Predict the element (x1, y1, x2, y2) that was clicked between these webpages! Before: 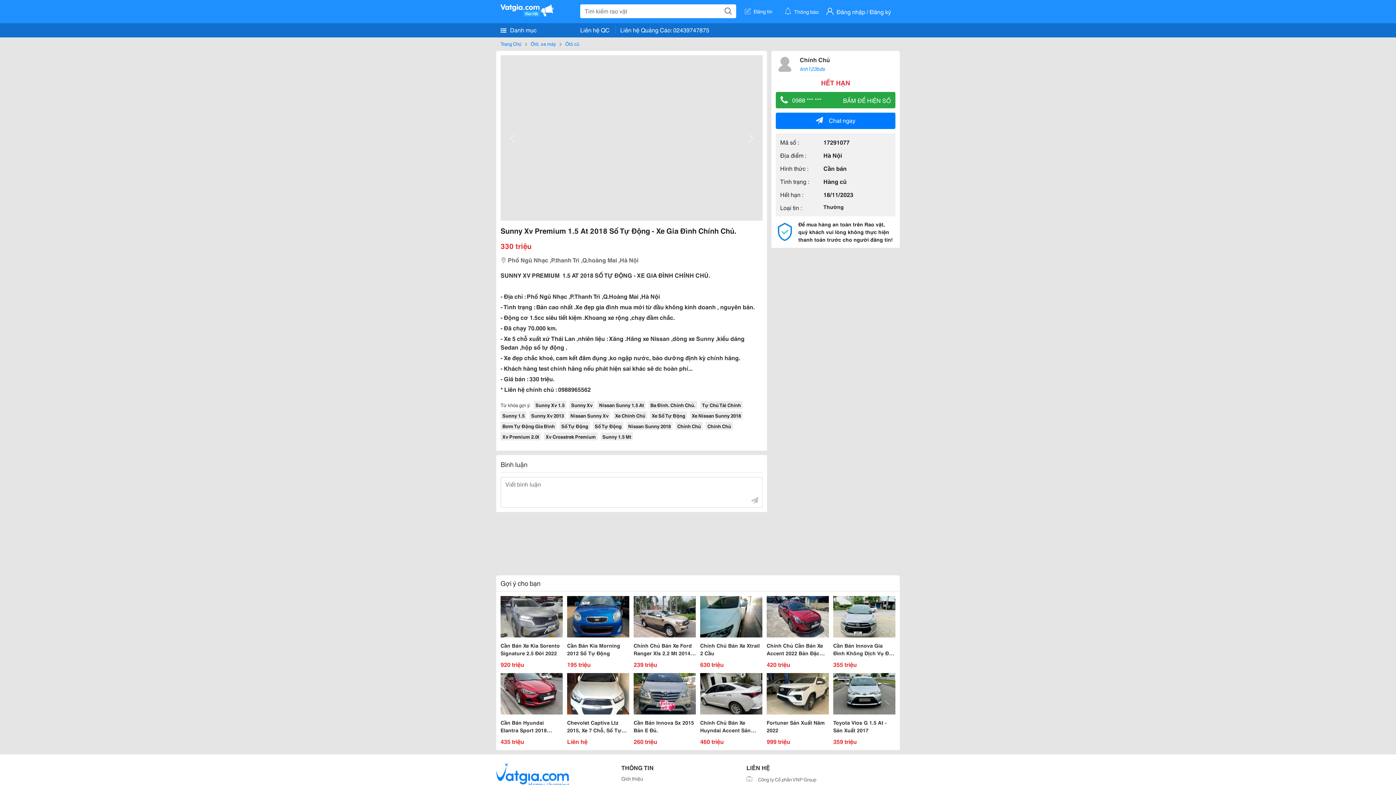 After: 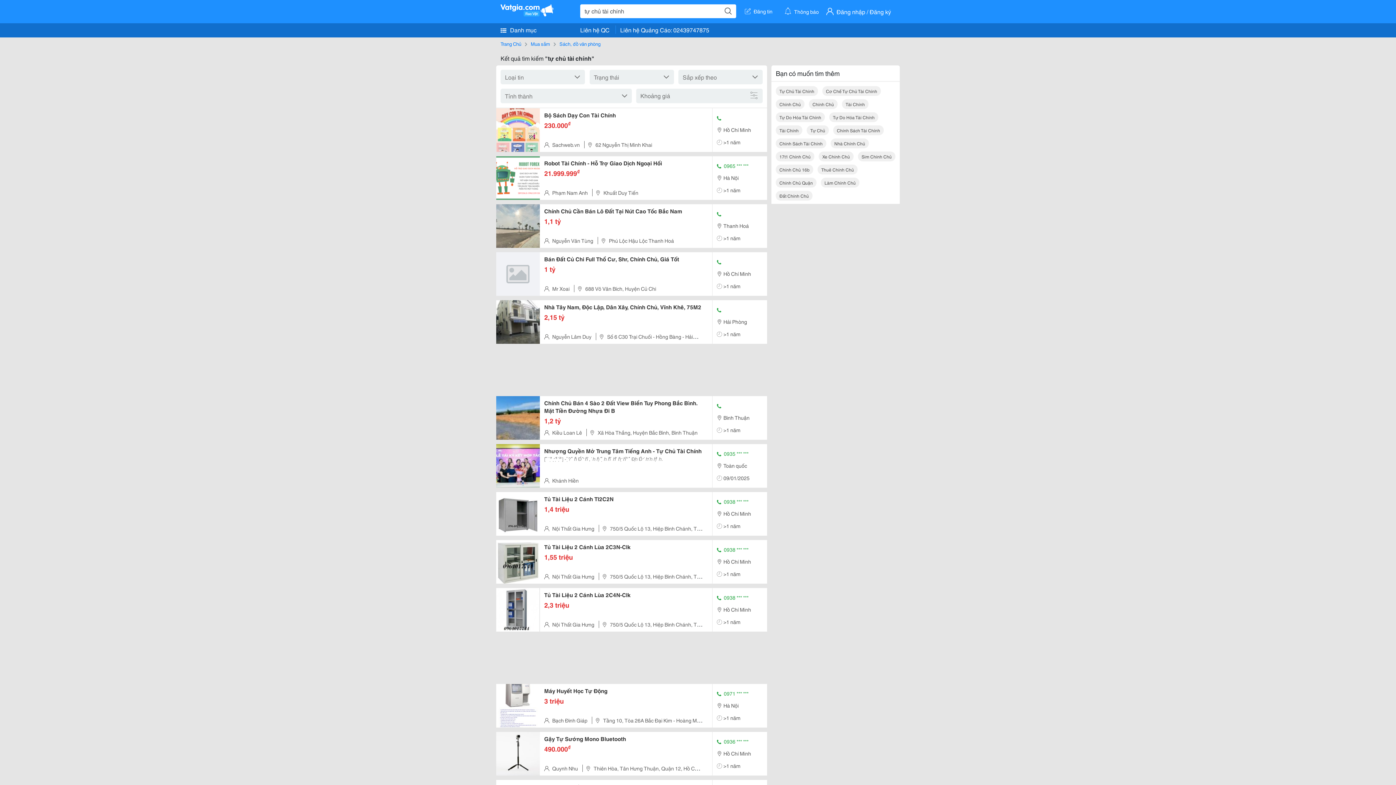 Action: label: Tự Chủ Tài Chính bbox: (700, 401, 742, 409)